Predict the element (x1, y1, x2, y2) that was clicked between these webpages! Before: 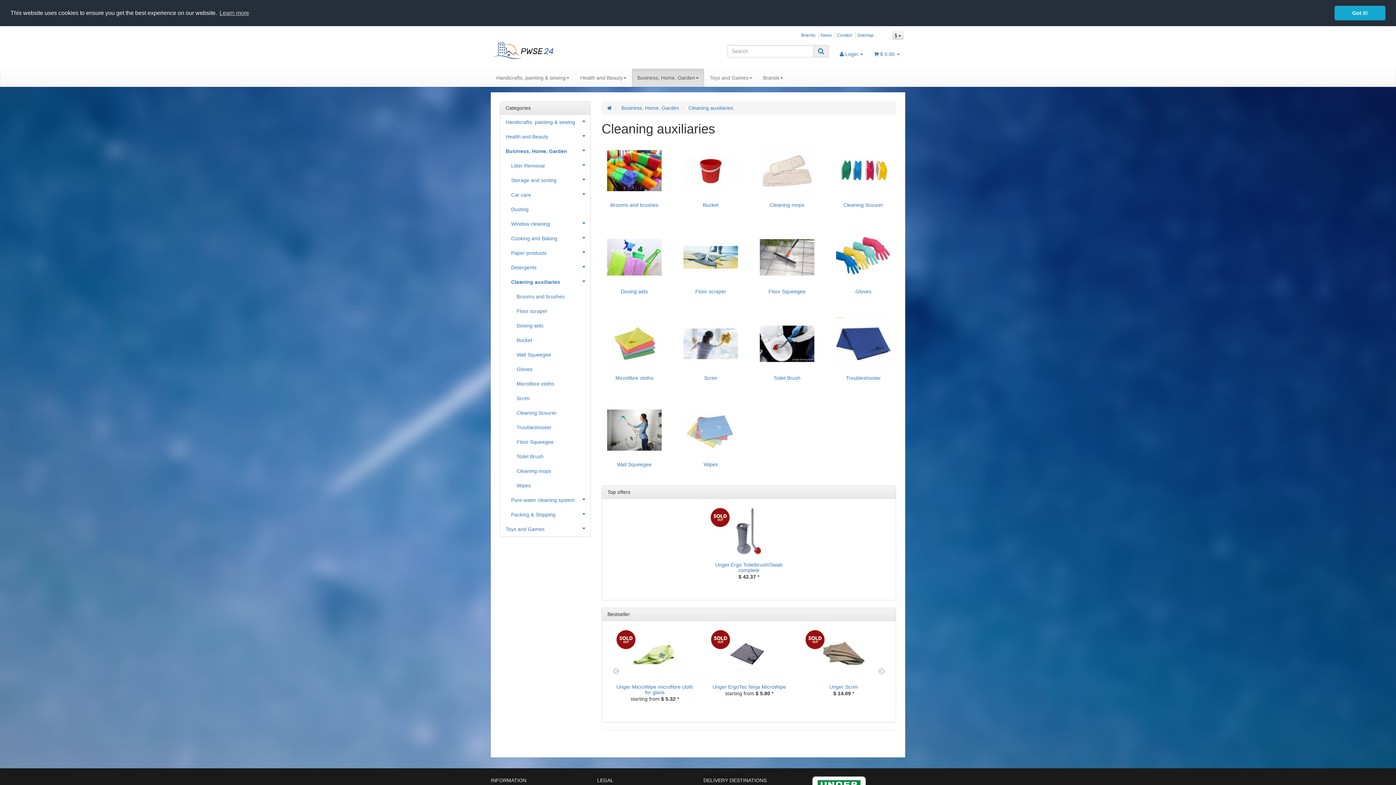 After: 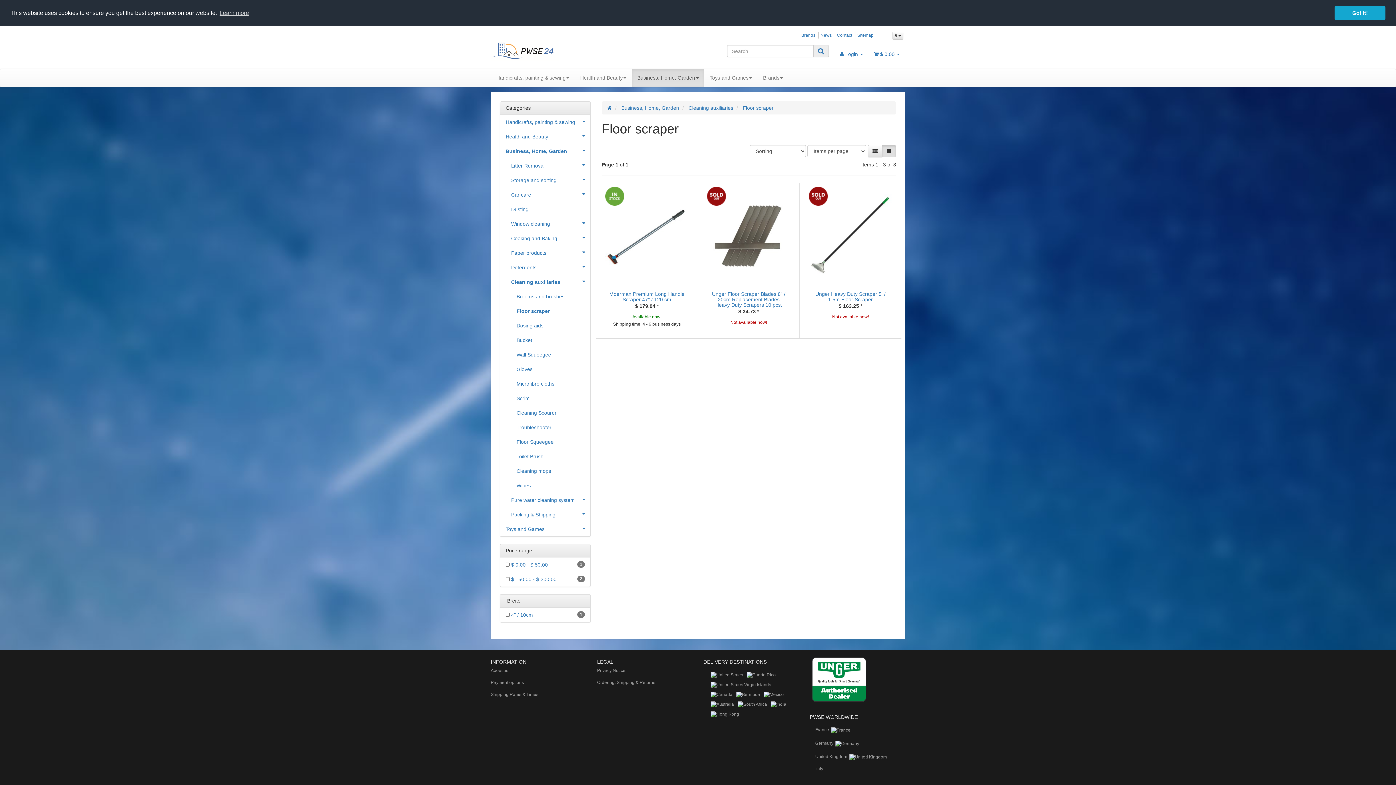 Action: label: Floor scraper bbox: (695, 288, 726, 294)